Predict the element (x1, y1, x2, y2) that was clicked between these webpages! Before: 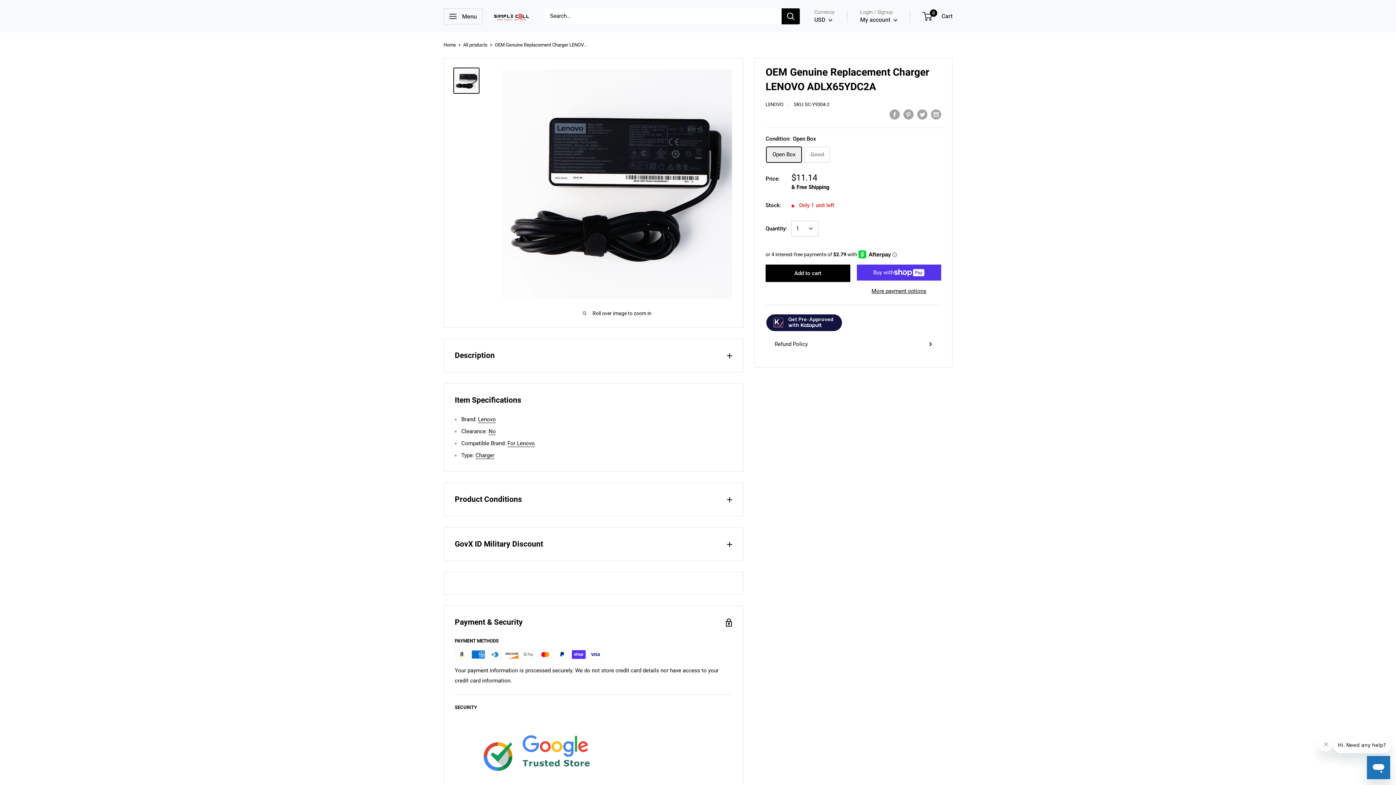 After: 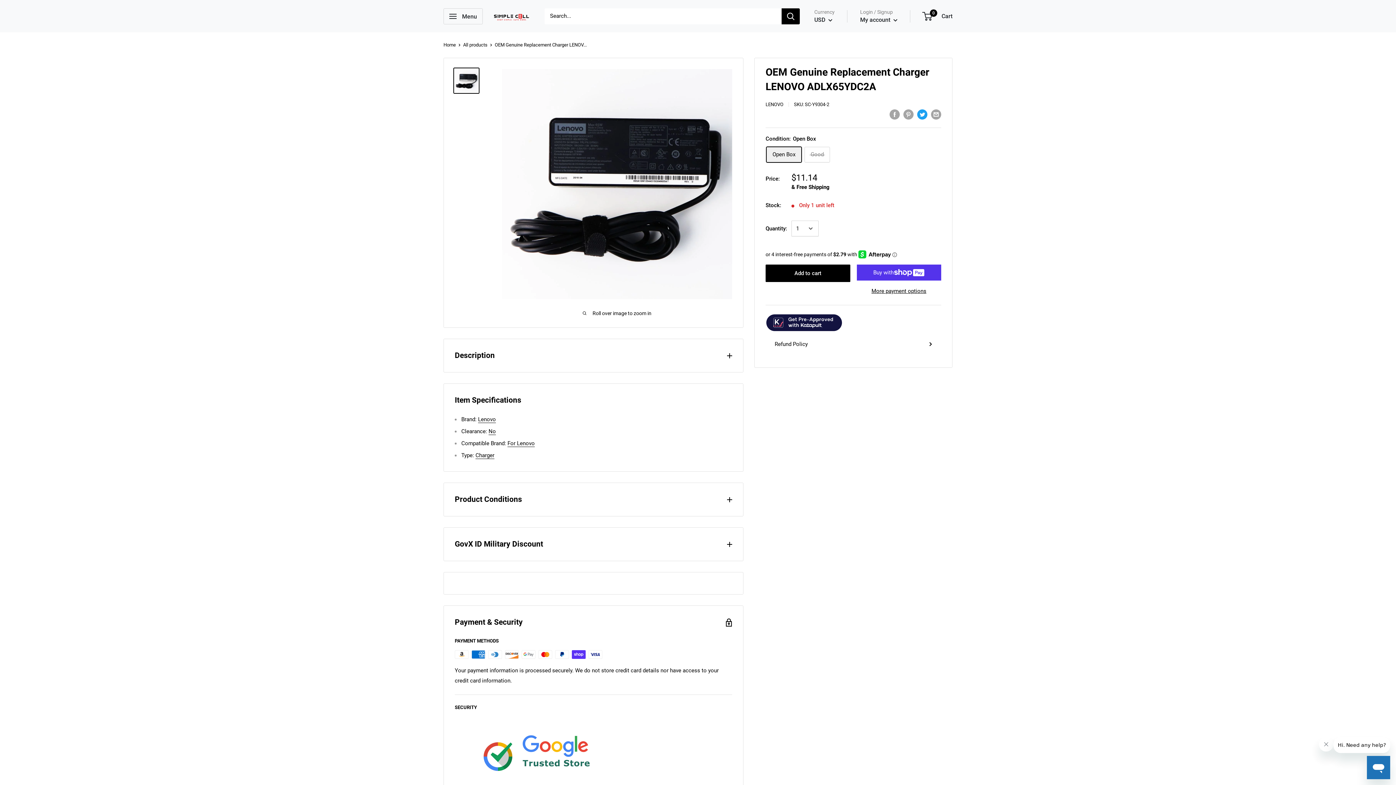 Action: label: Tweet on Twitter bbox: (917, 109, 927, 119)